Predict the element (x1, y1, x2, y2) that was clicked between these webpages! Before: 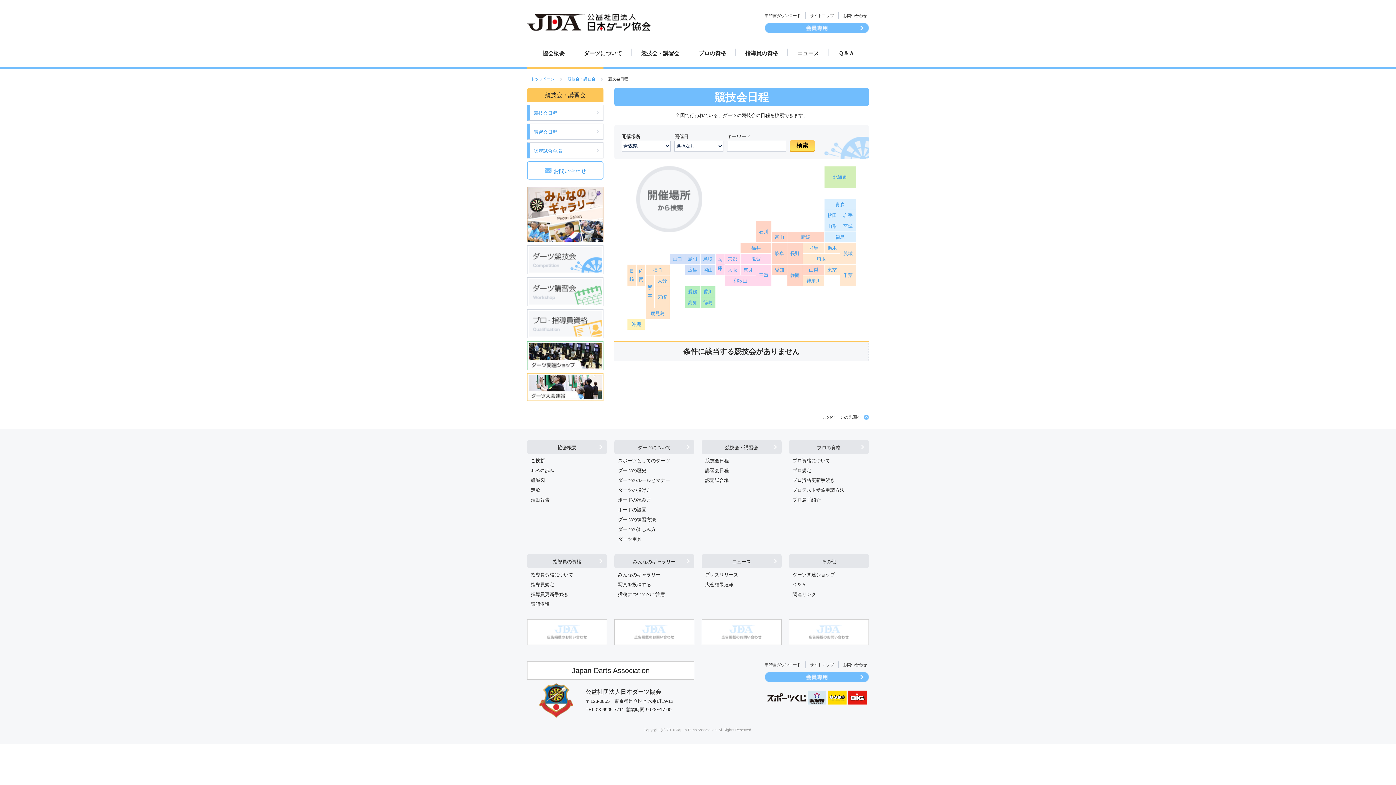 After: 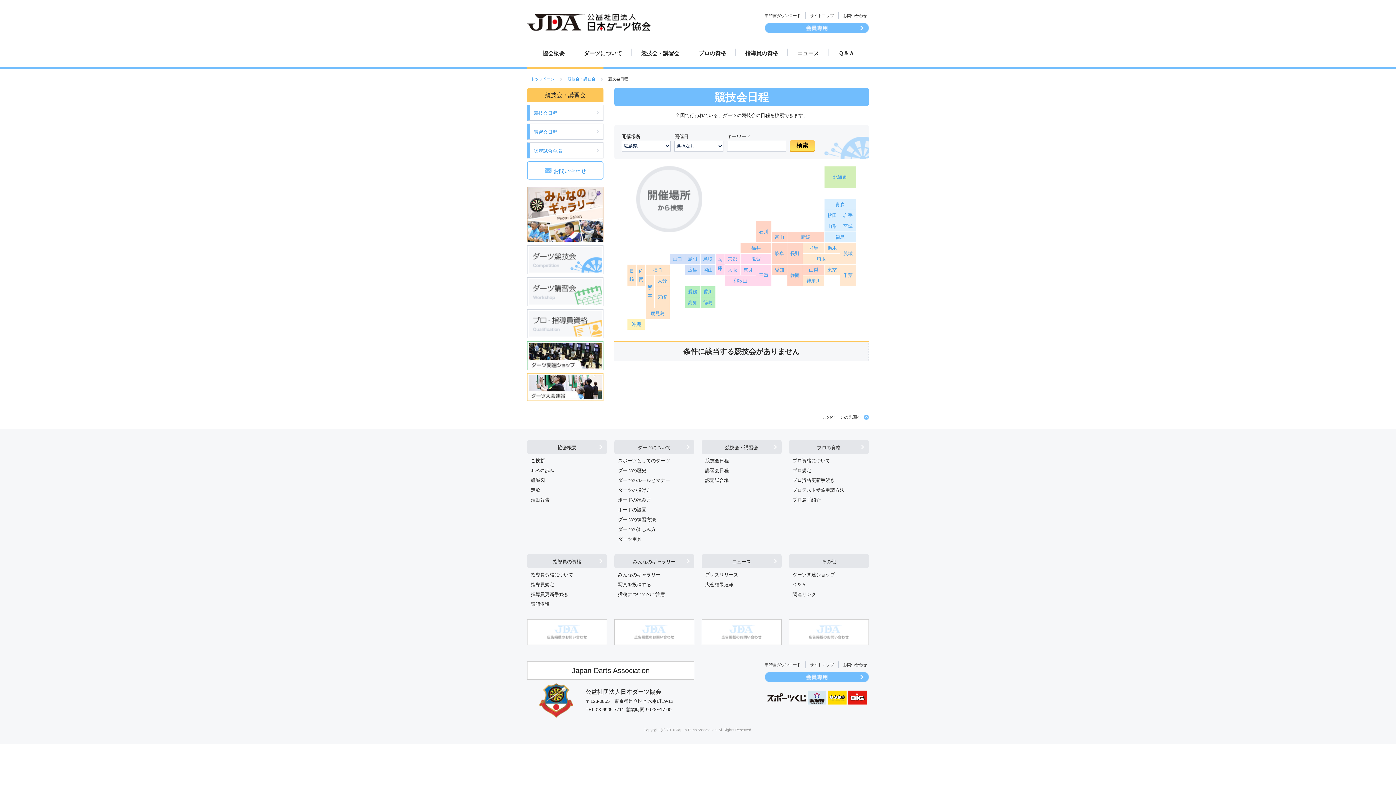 Action: bbox: (688, 267, 697, 272) label: 広島